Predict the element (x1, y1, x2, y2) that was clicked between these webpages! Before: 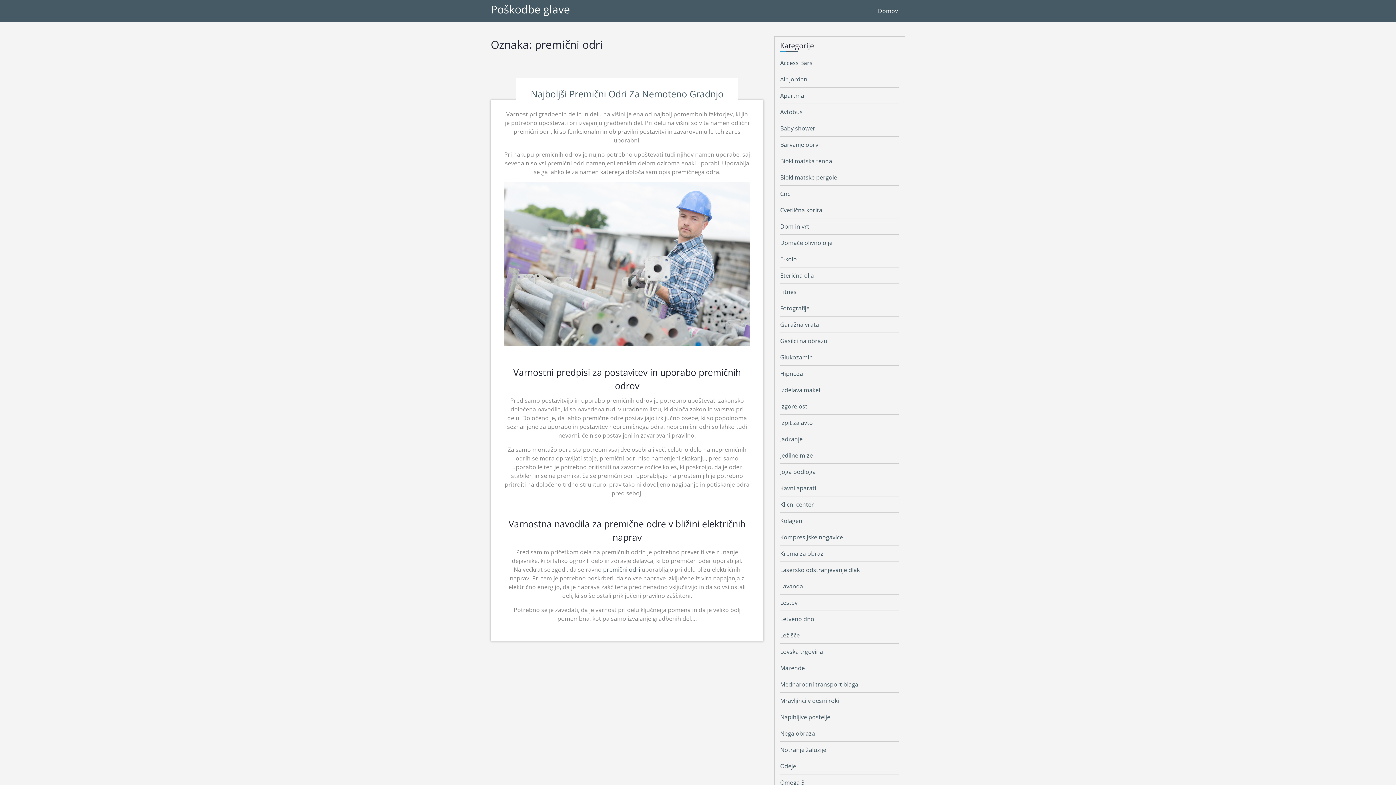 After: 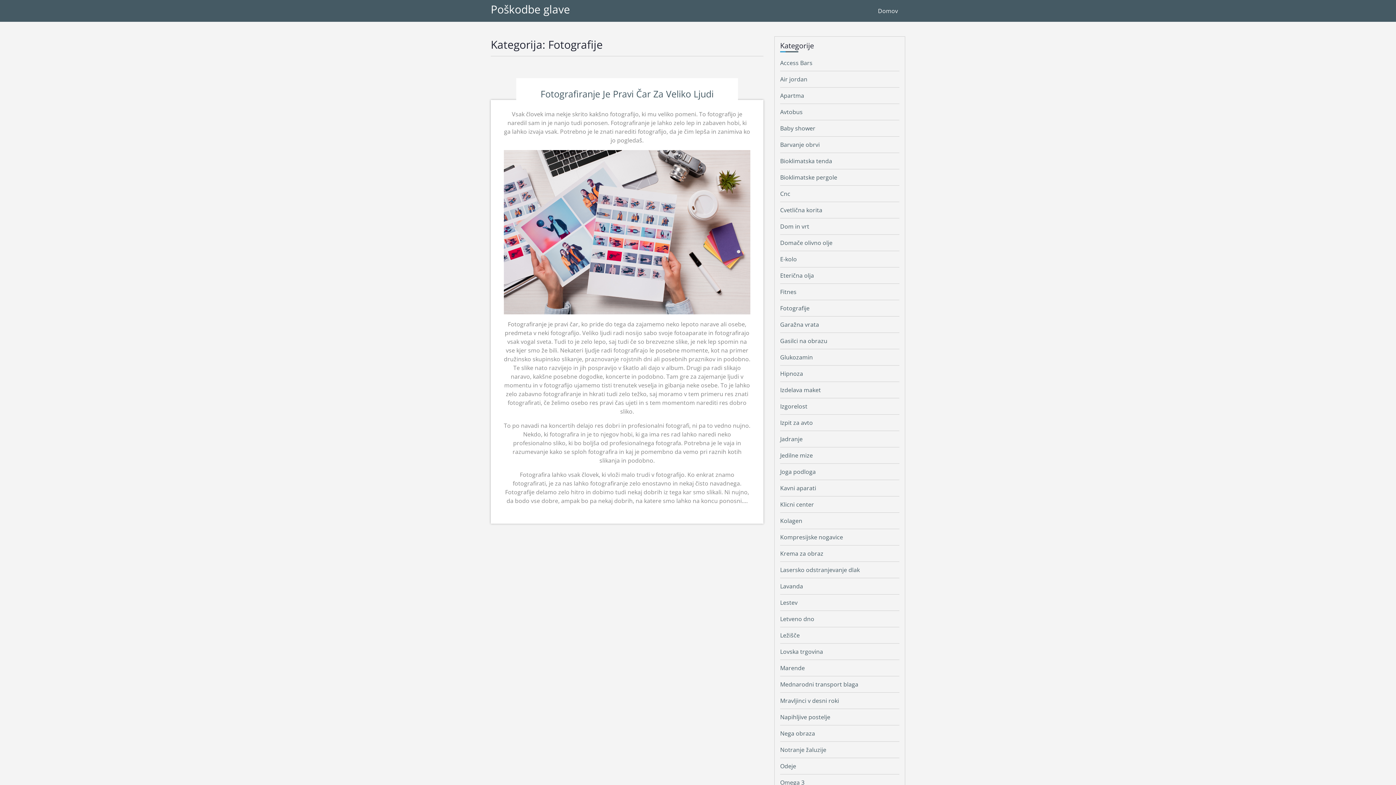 Action: label: Fotografije bbox: (780, 304, 809, 312)